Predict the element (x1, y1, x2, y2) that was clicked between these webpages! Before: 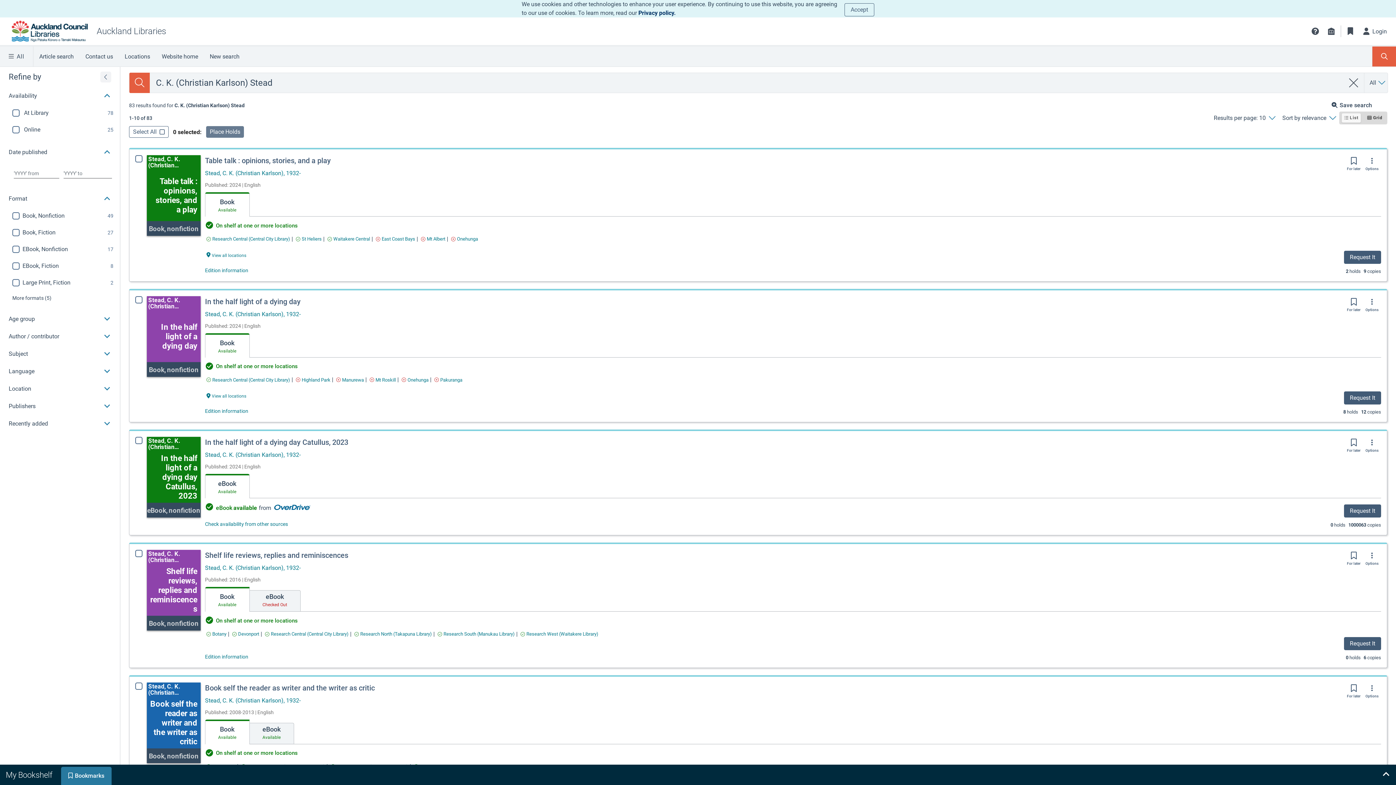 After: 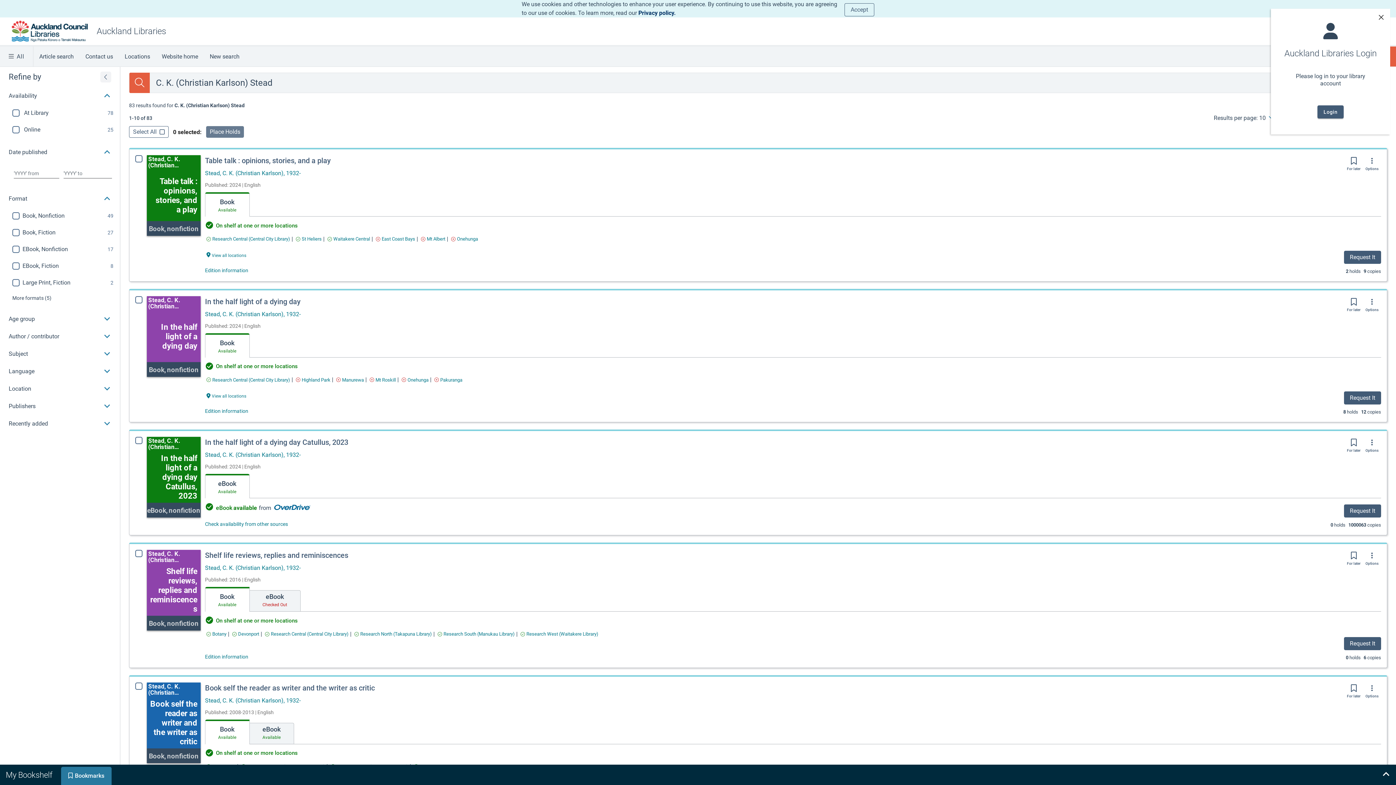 Action: bbox: (1360, 24, 1390, 37) label: Login